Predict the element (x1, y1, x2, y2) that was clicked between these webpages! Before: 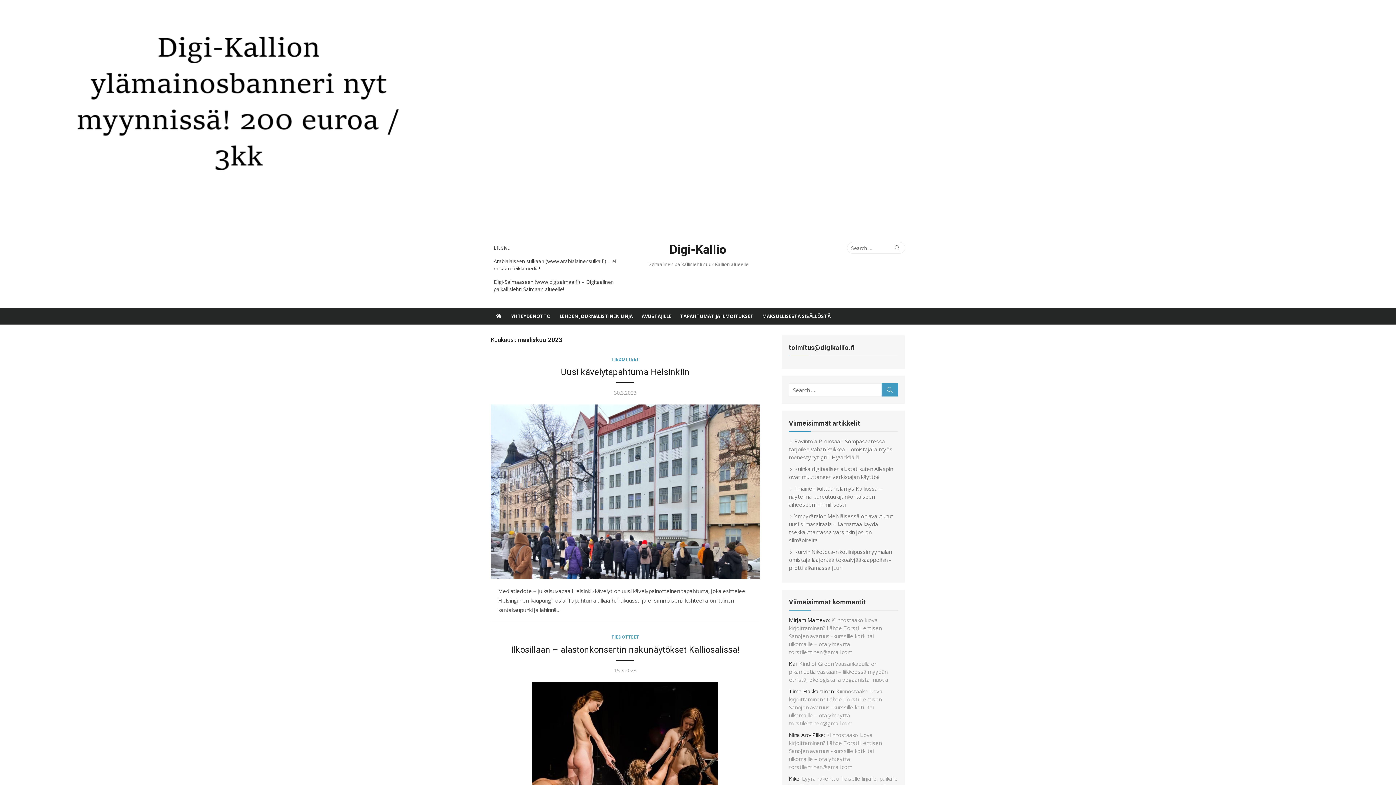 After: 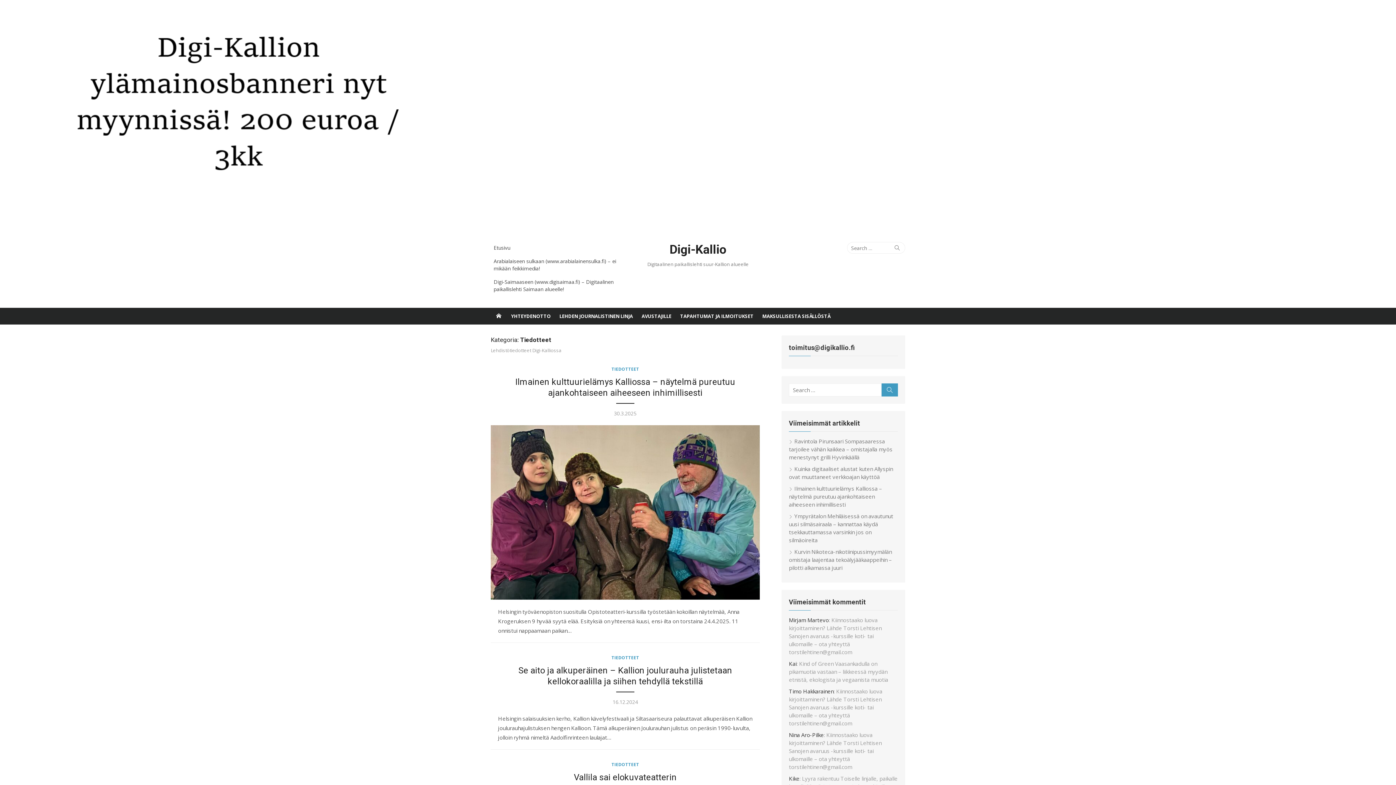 Action: bbox: (611, 634, 639, 640) label: TIEDOTTEET